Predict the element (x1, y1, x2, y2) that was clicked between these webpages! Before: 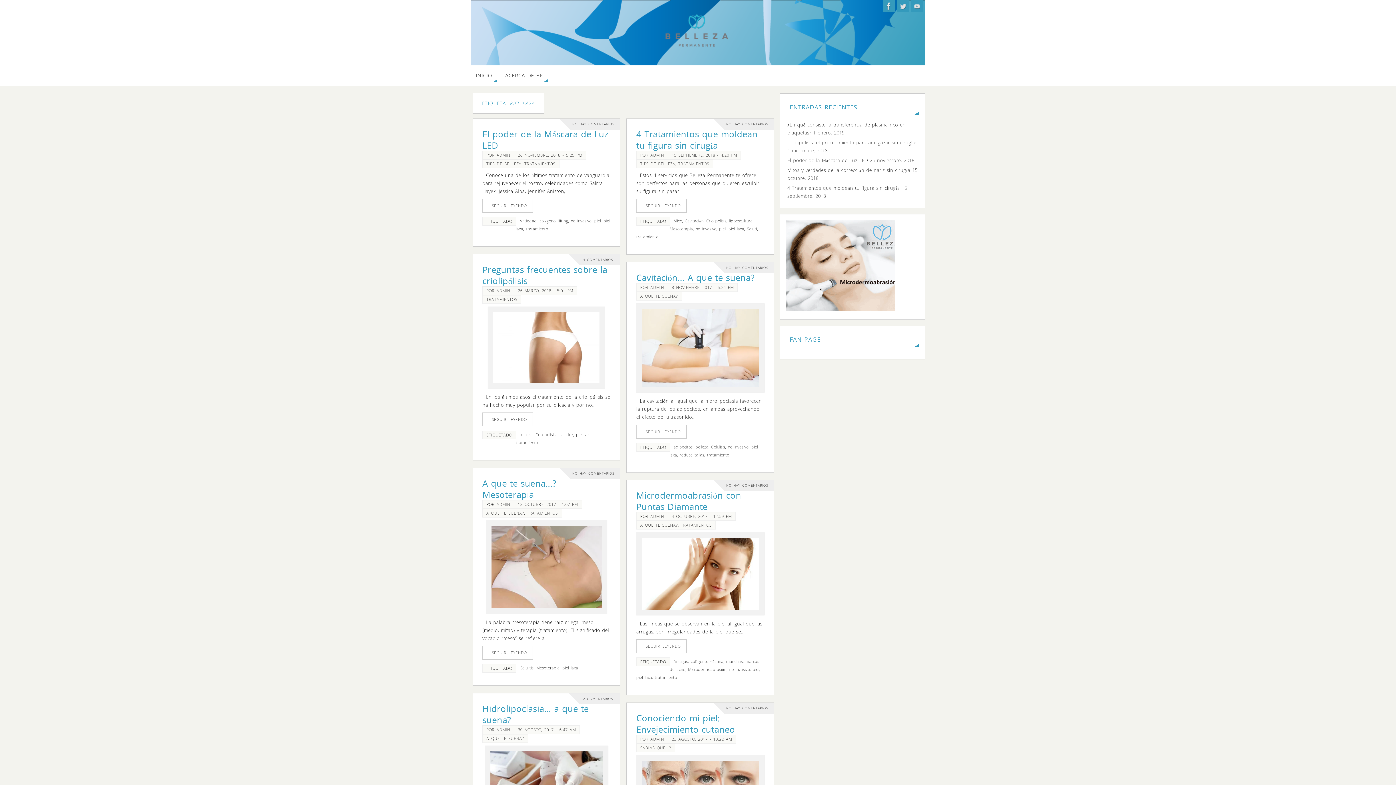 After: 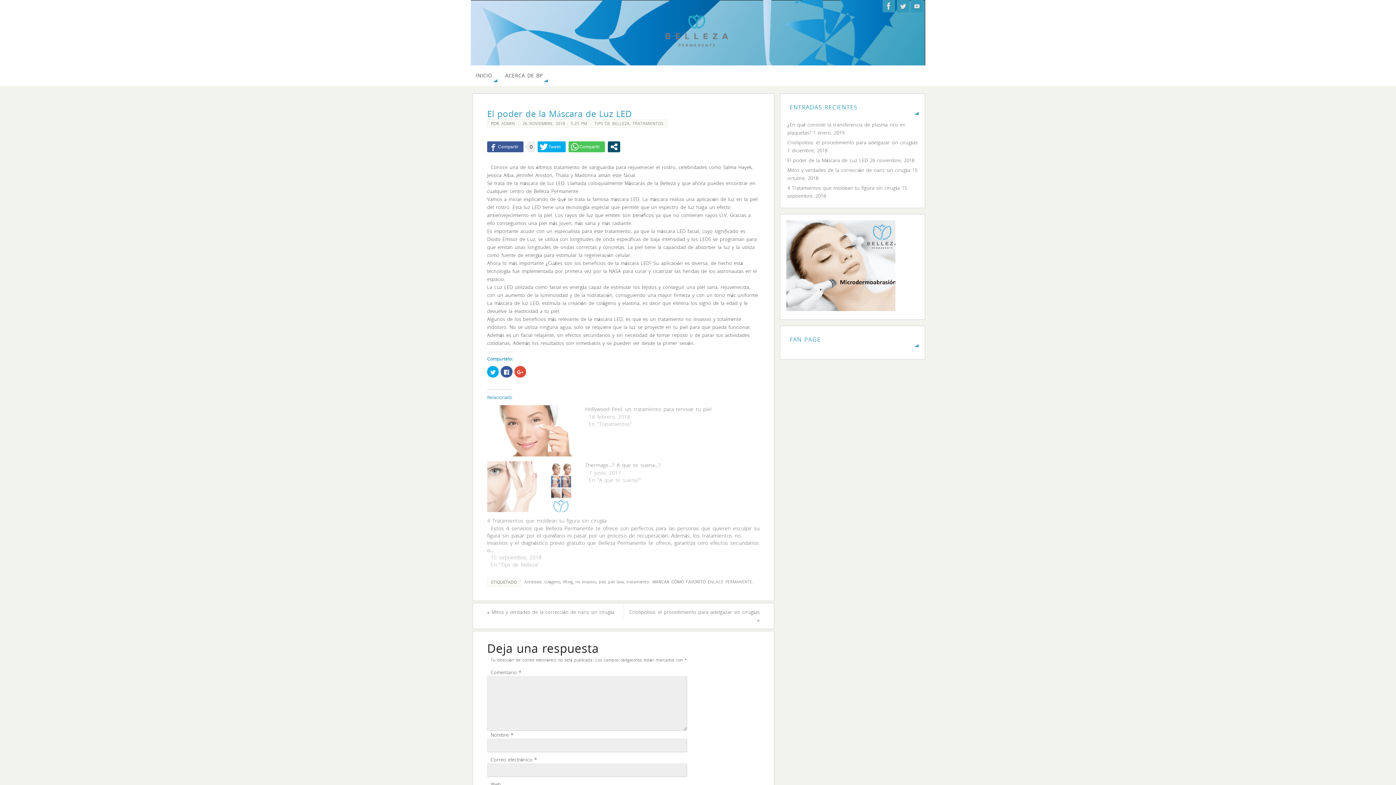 Action: label: SEGUIR LEYENDO bbox: (482, 199, 533, 212)